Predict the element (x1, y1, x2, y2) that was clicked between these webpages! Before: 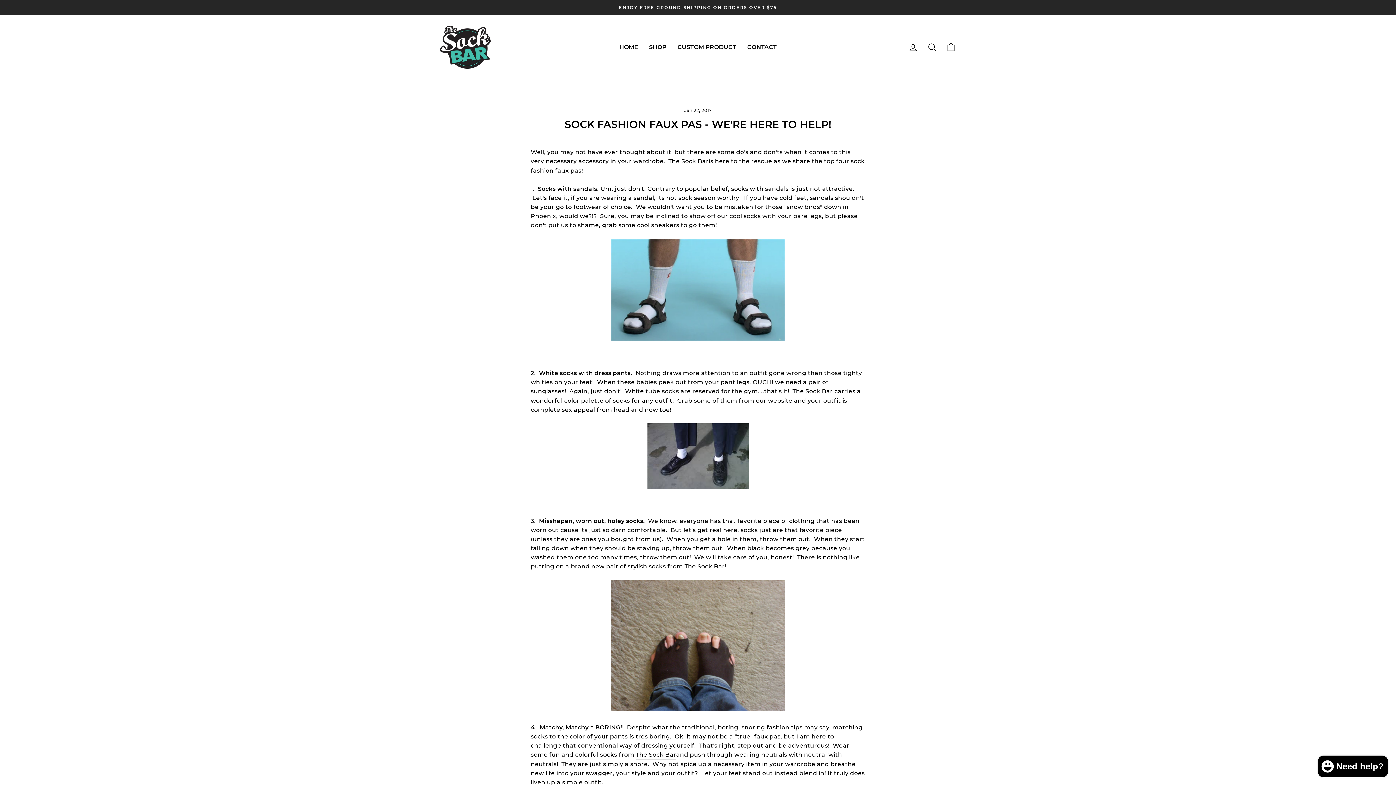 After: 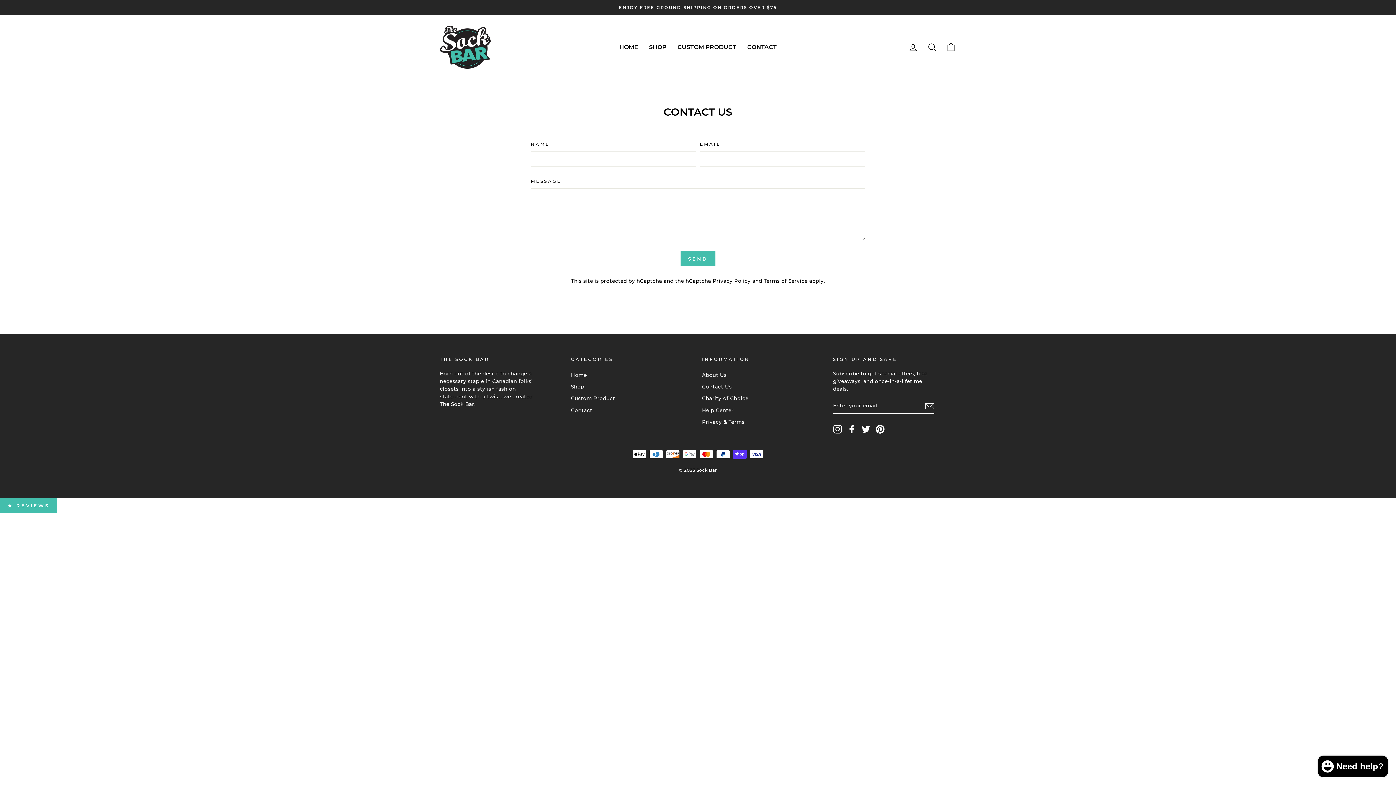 Action: bbox: (742, 41, 782, 52) label: CONTACT